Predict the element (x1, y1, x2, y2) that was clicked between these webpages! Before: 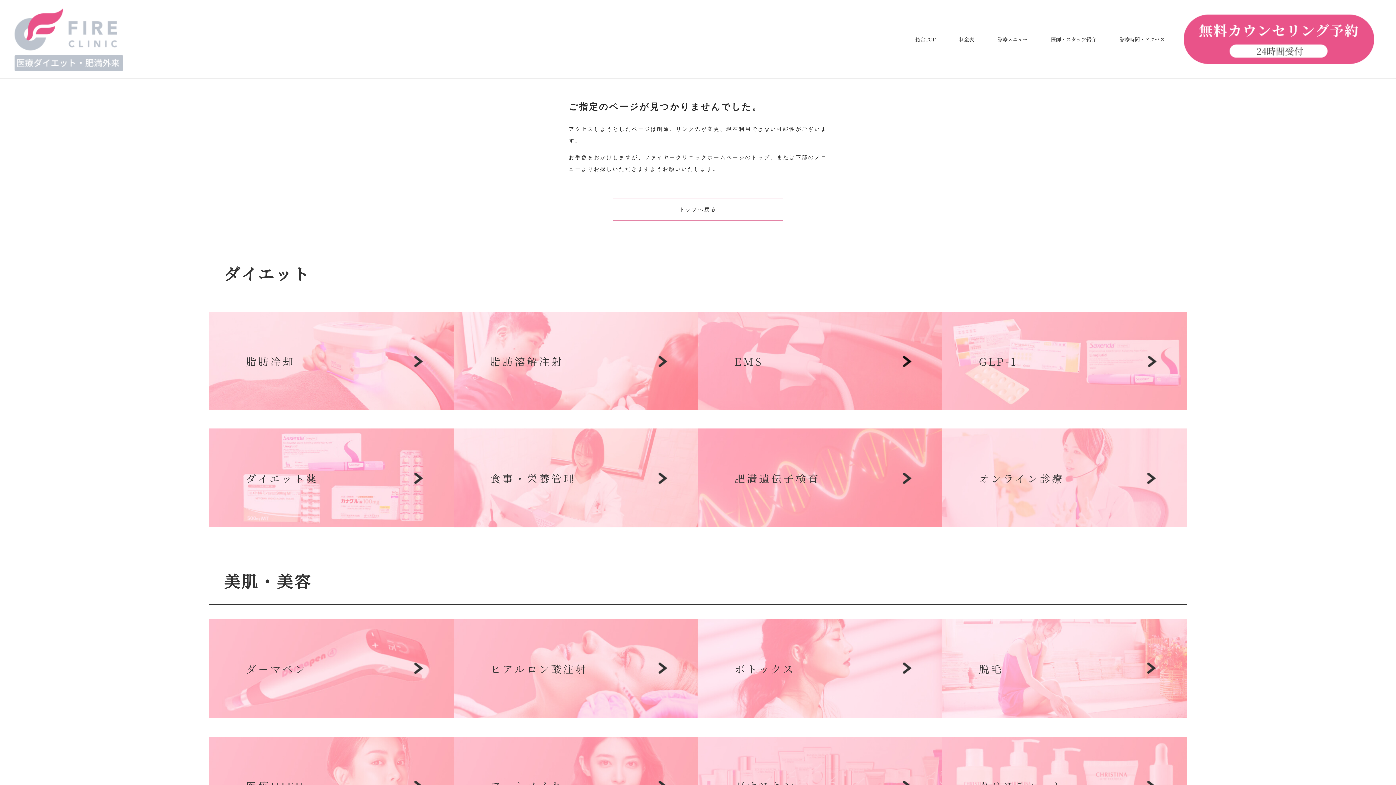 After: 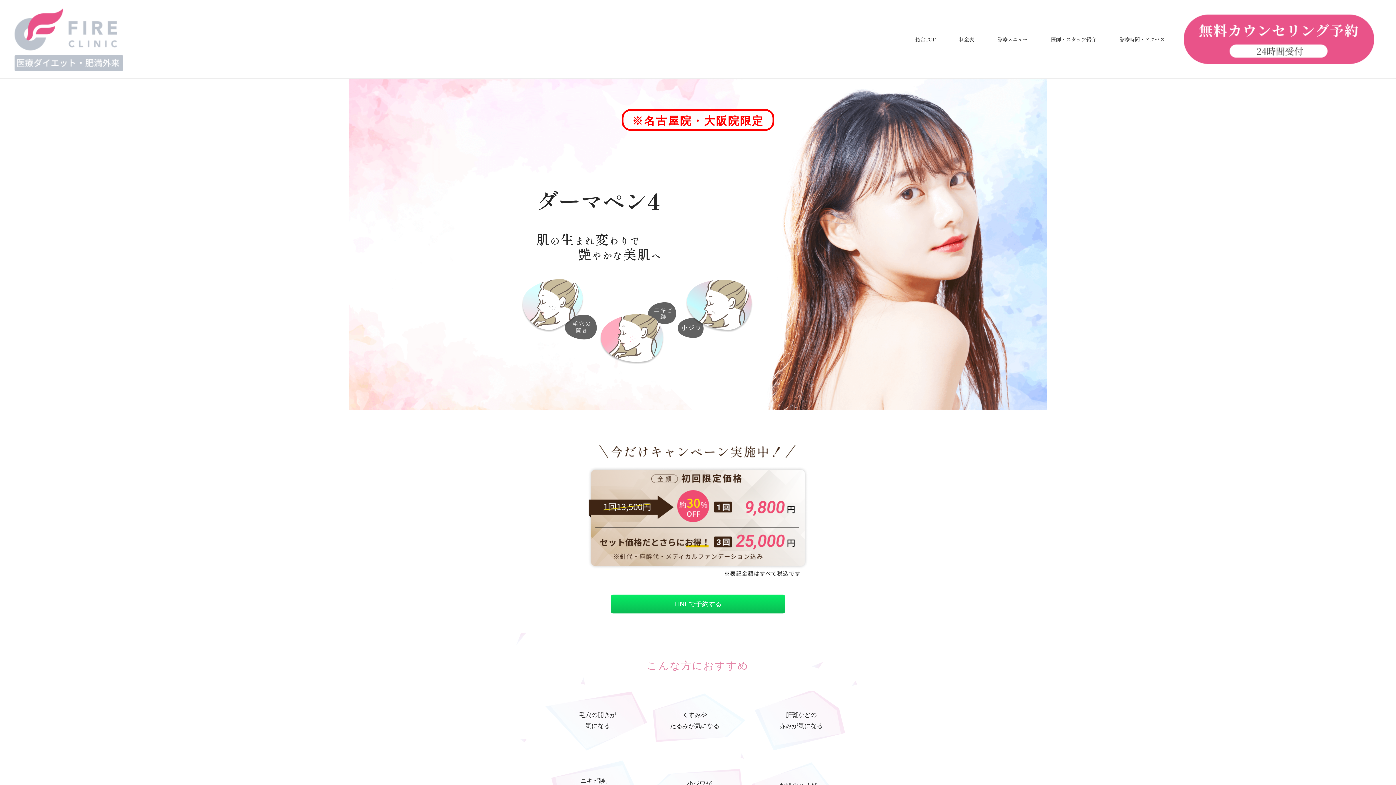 Action: bbox: (209, 705, 453, 720) label: ダーマペン